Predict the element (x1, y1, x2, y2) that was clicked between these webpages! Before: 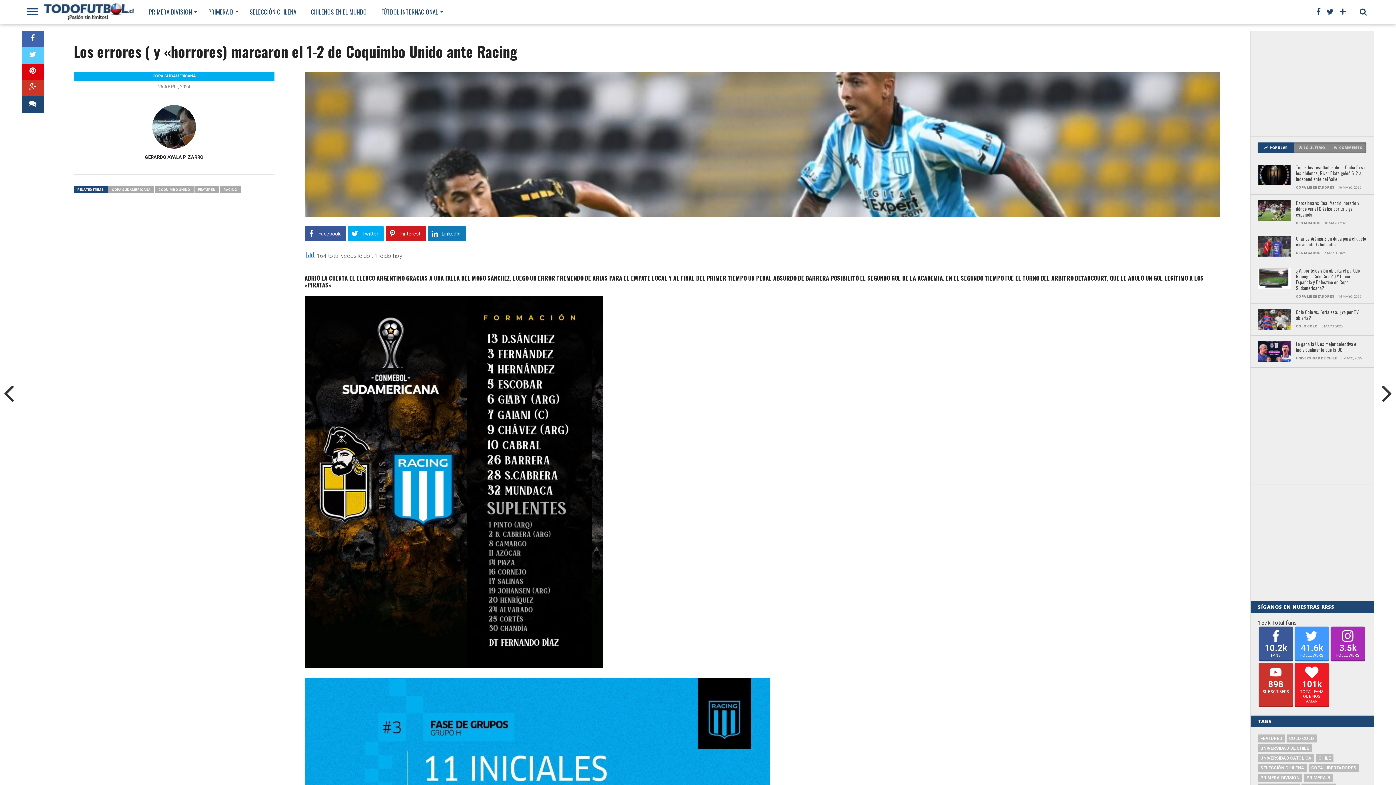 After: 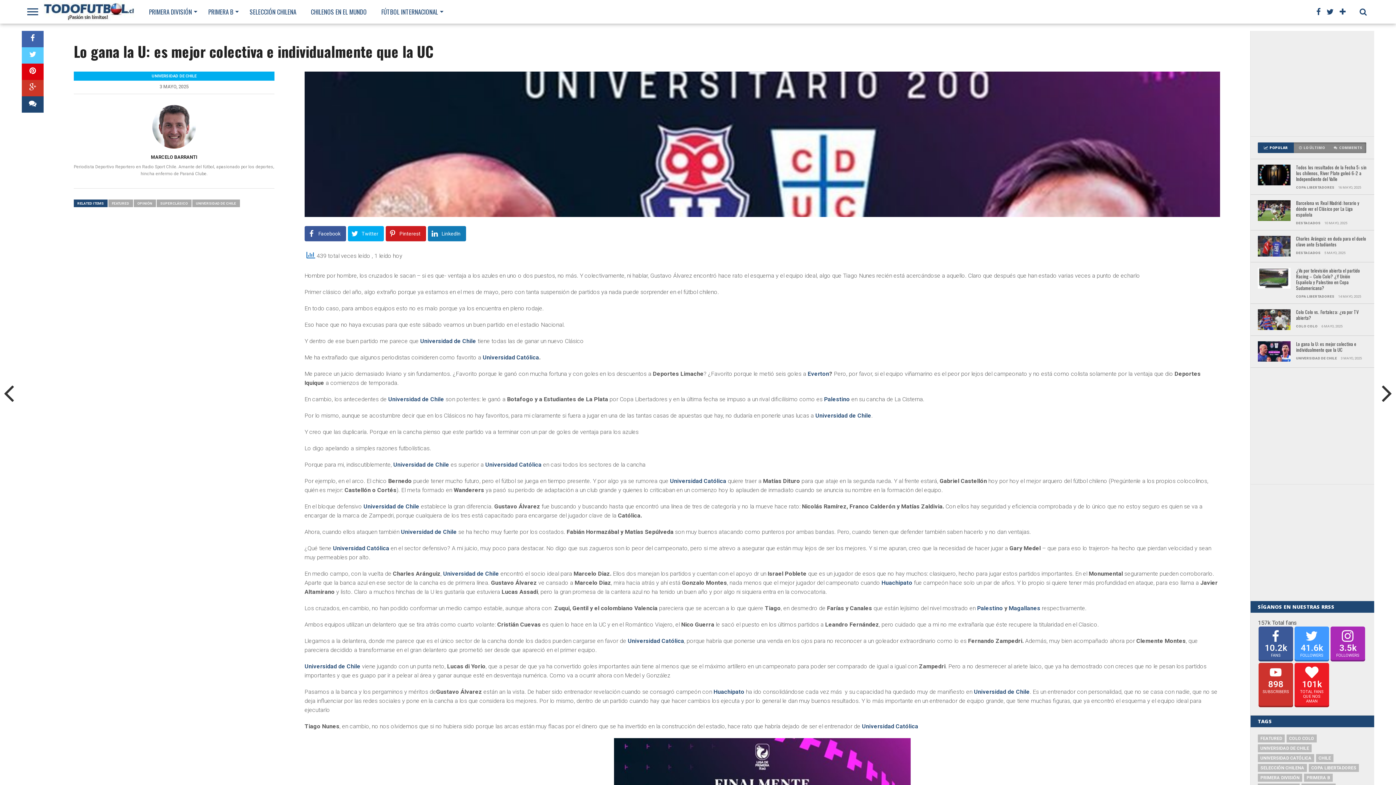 Action: bbox: (1296, 341, 1367, 352) label: Lo gana la U: es mejor colectiva e individualmente que la UC